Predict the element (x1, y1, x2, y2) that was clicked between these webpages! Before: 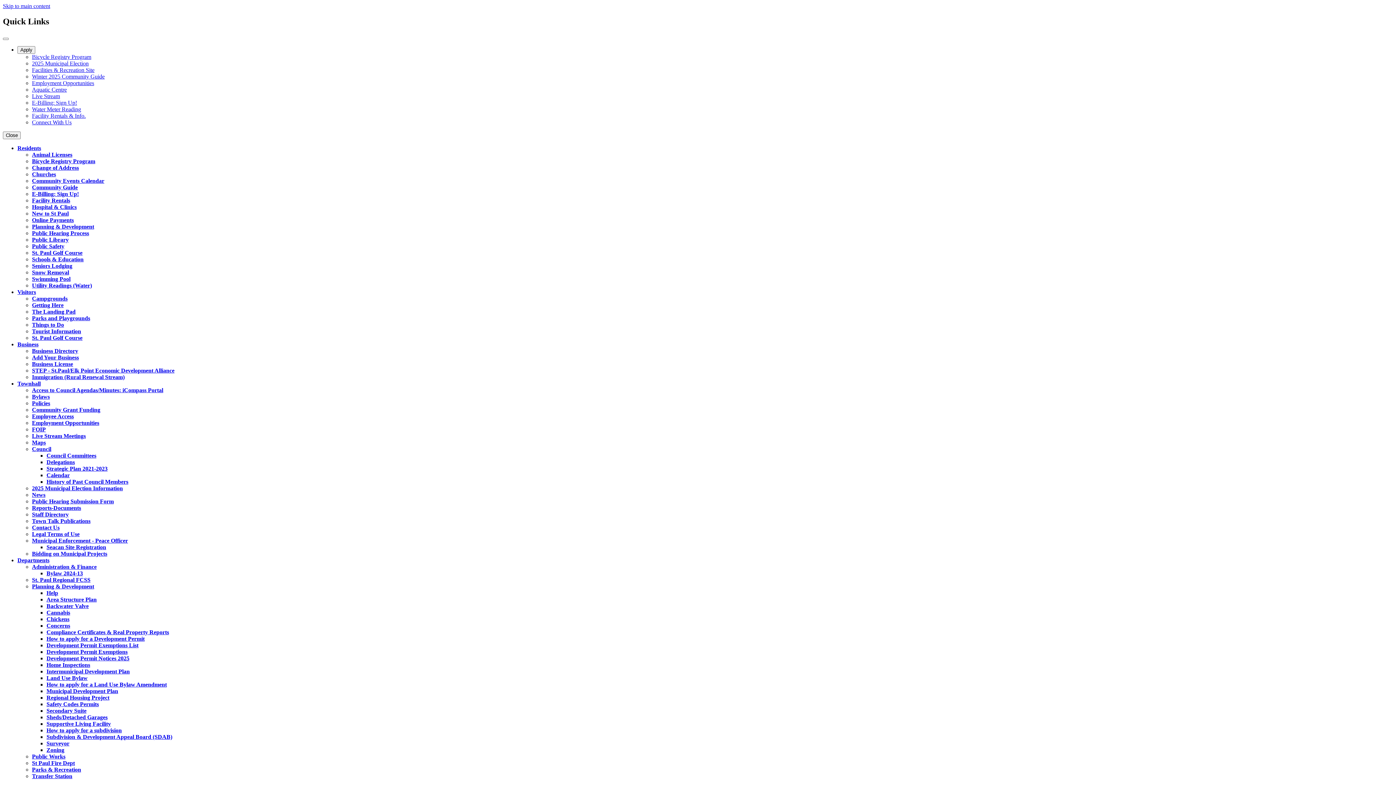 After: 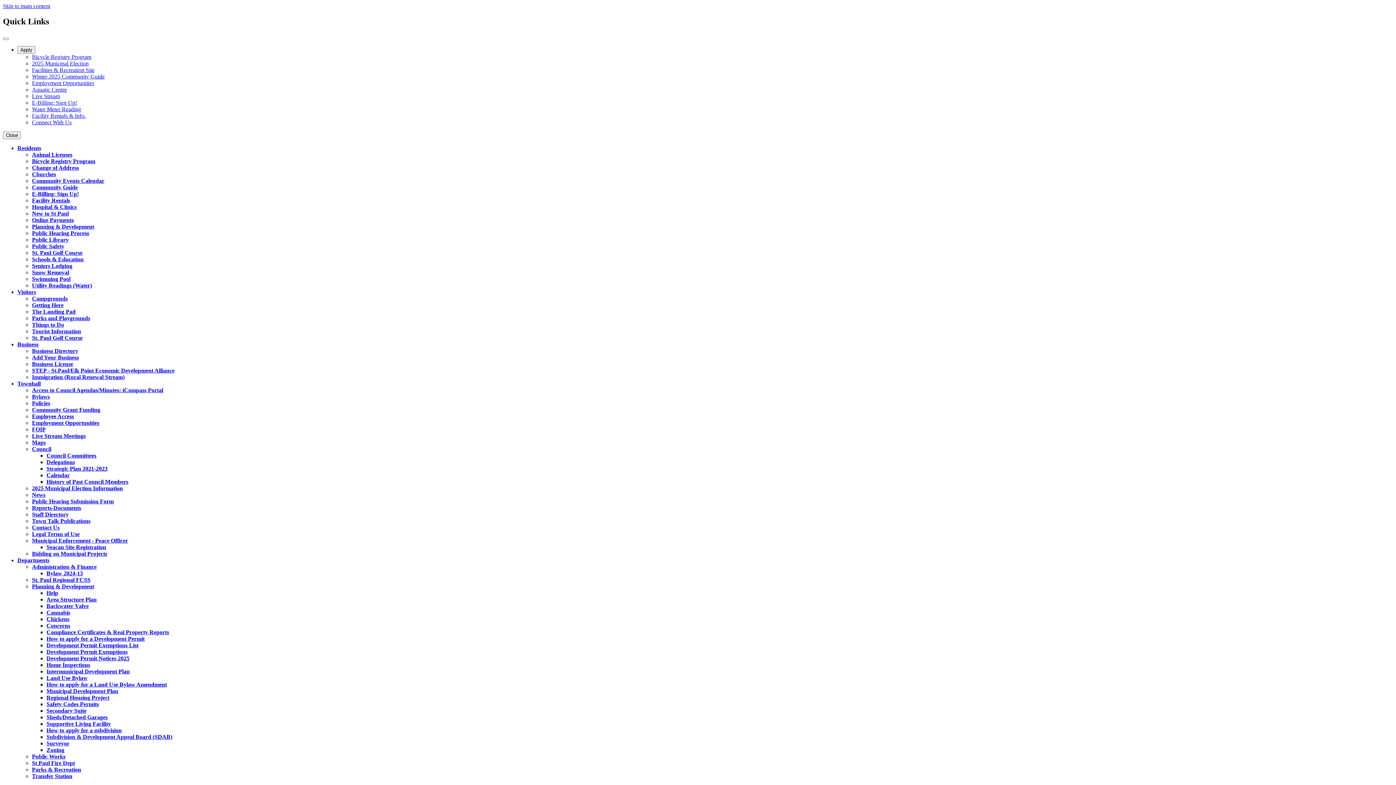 Action: bbox: (46, 603, 88, 609) label: Backwater Valve